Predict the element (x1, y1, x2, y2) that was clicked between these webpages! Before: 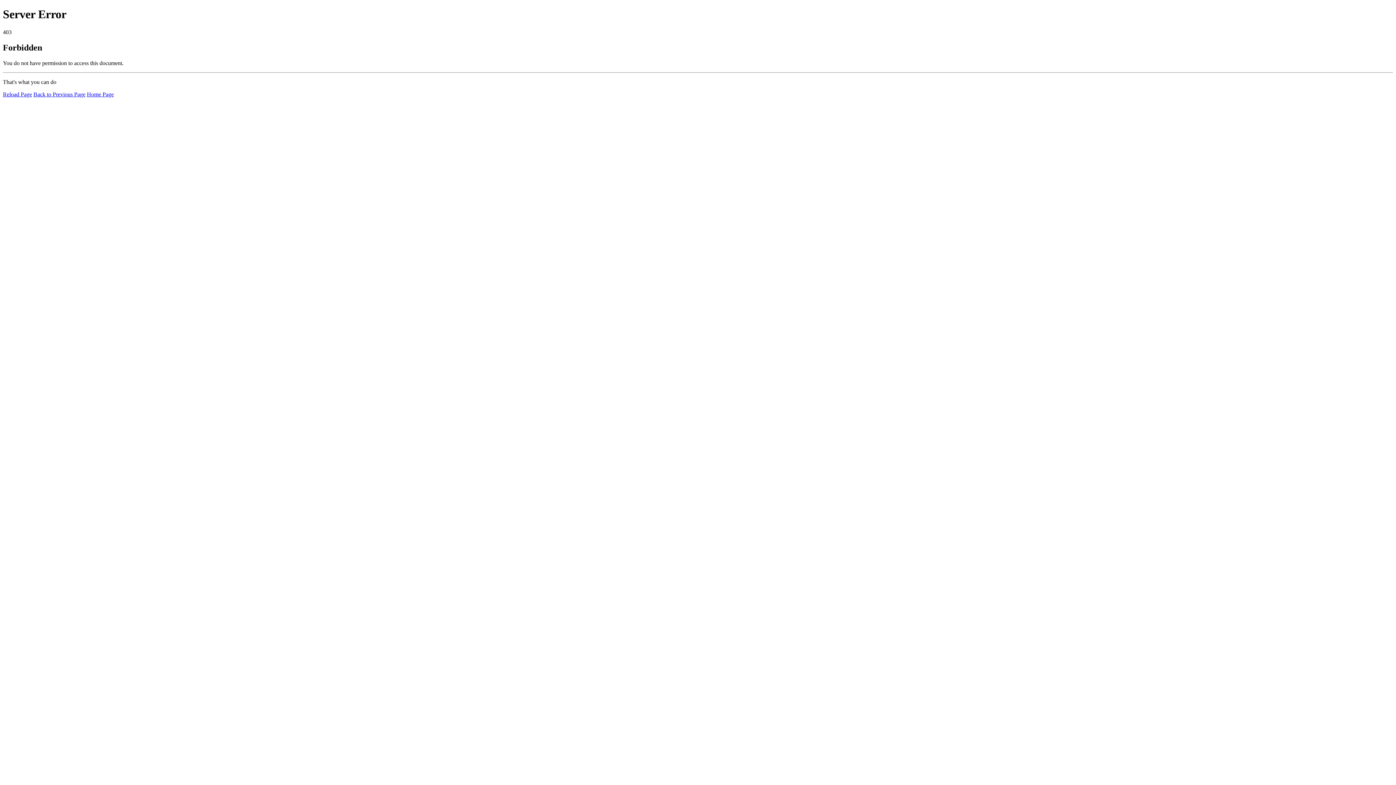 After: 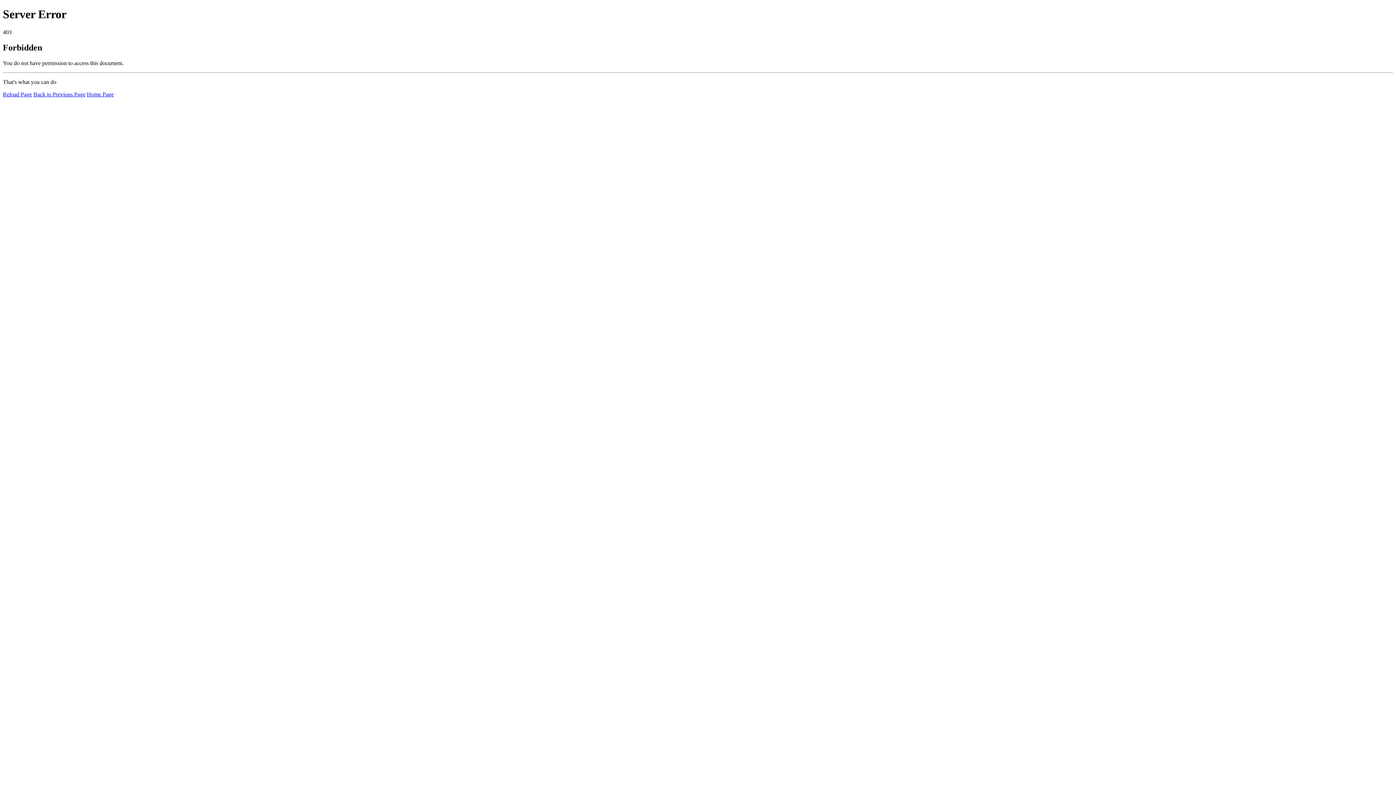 Action: label: Reload Page bbox: (2, 91, 32, 97)